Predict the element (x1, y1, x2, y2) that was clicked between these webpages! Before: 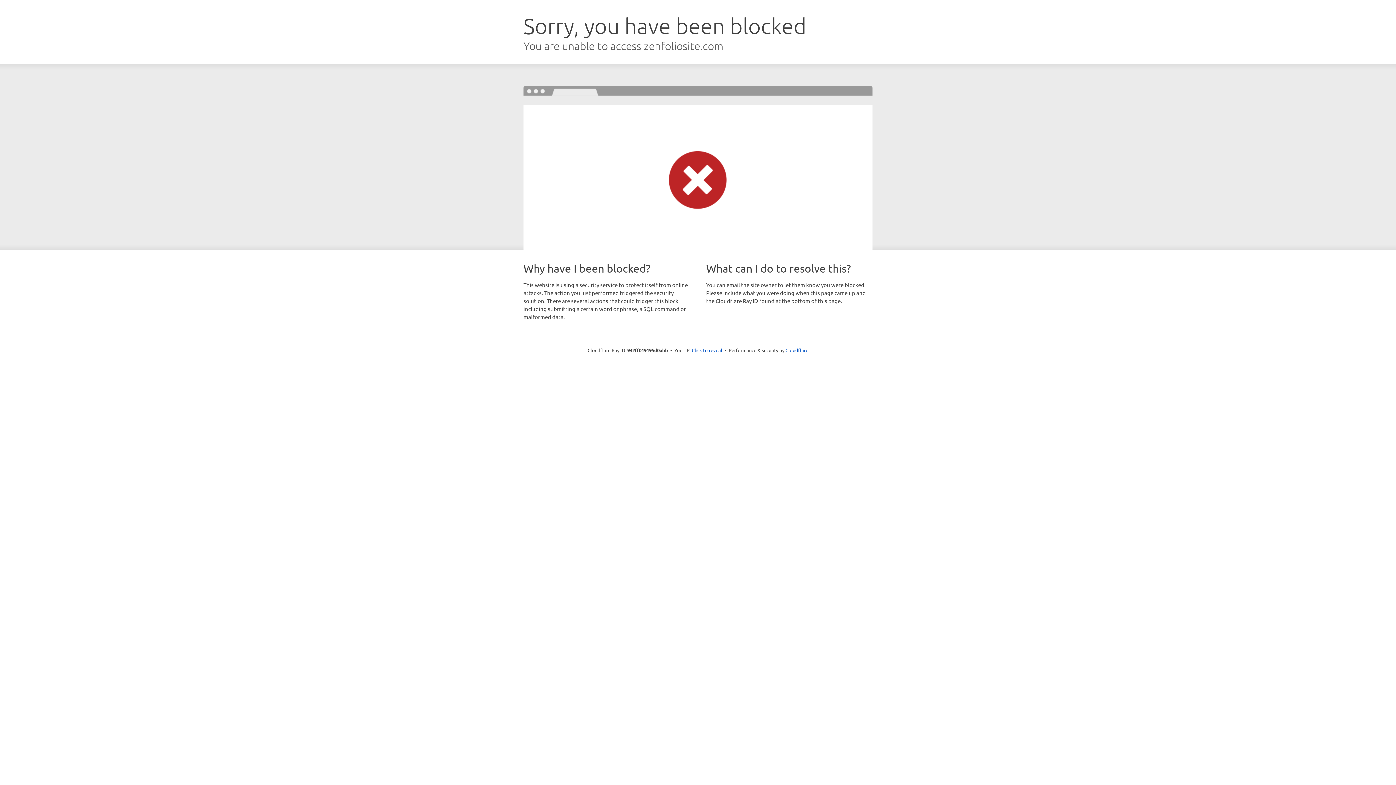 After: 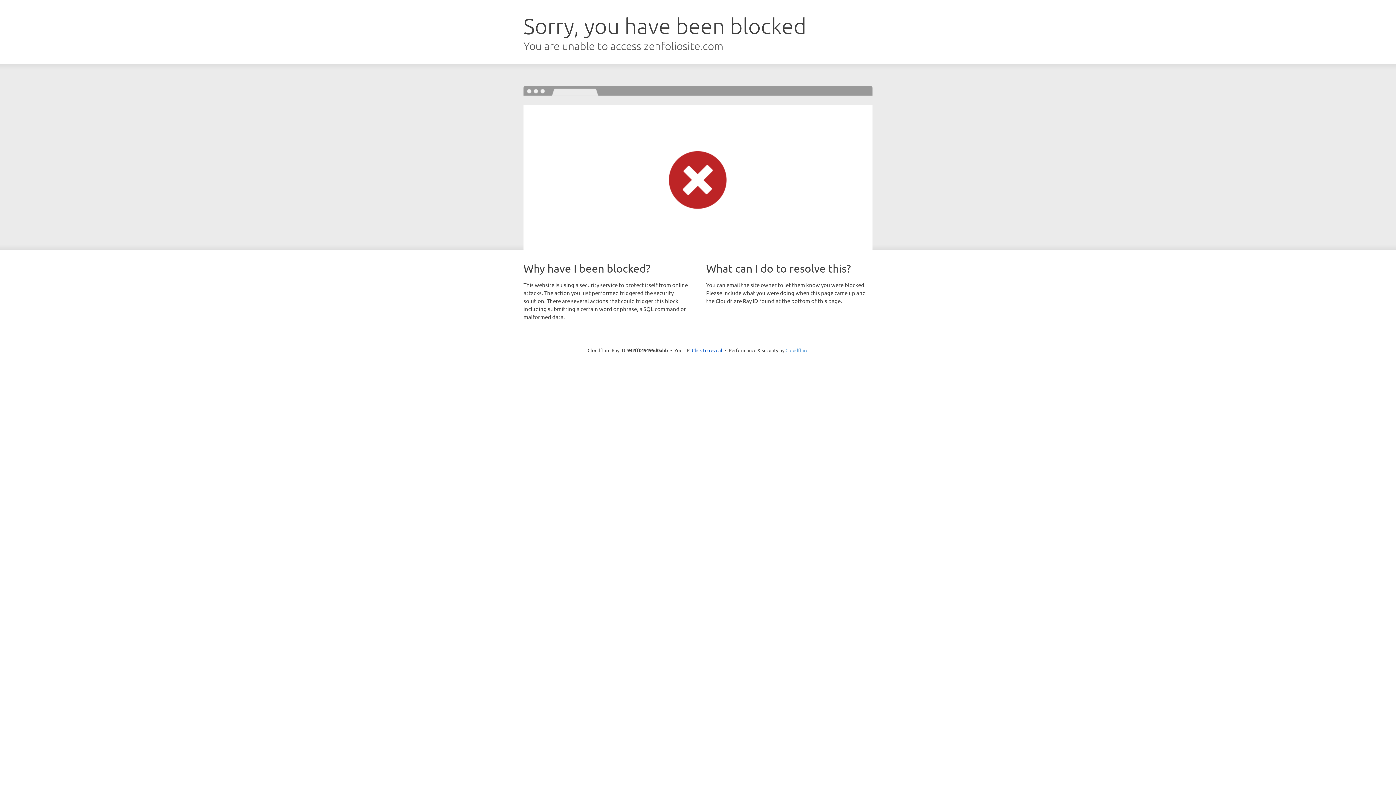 Action: bbox: (785, 347, 808, 353) label: Cloudflare